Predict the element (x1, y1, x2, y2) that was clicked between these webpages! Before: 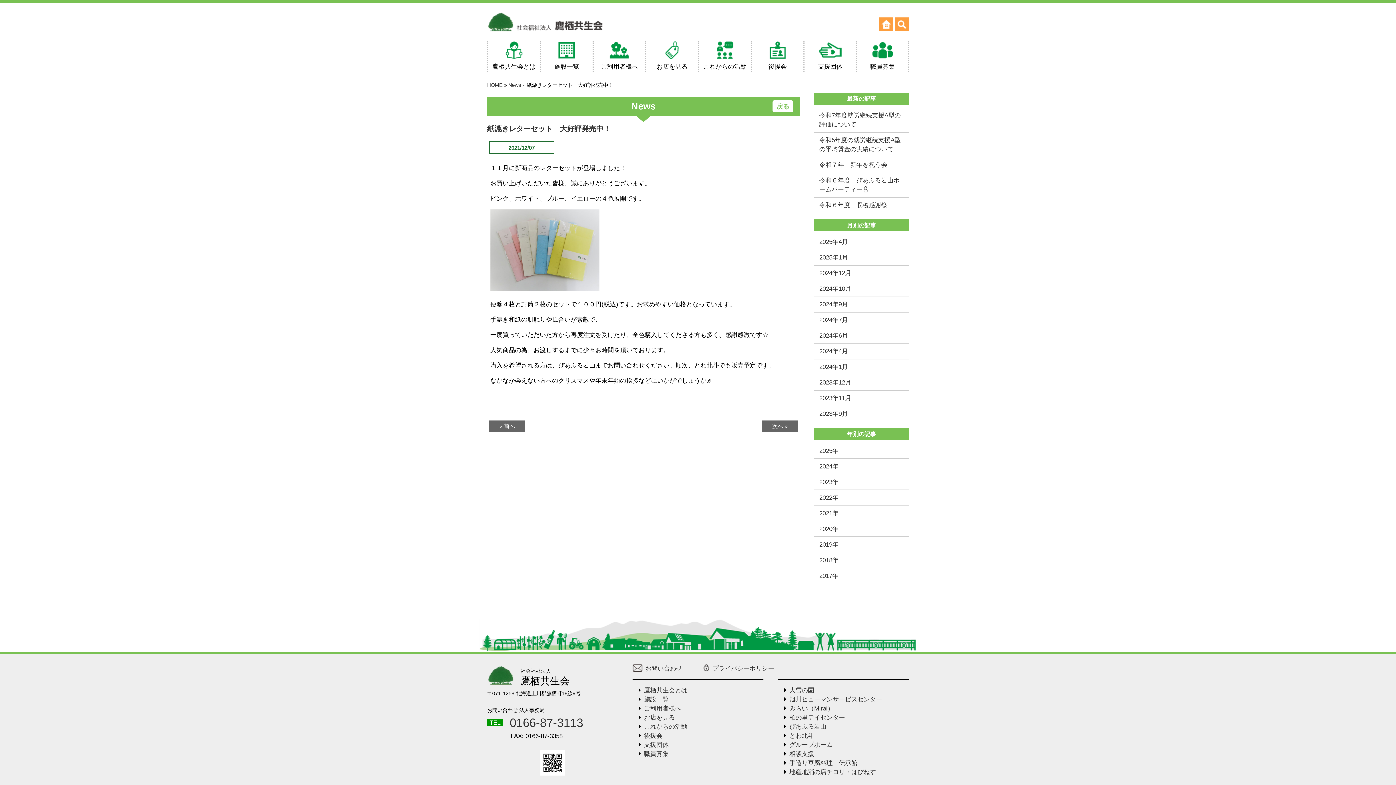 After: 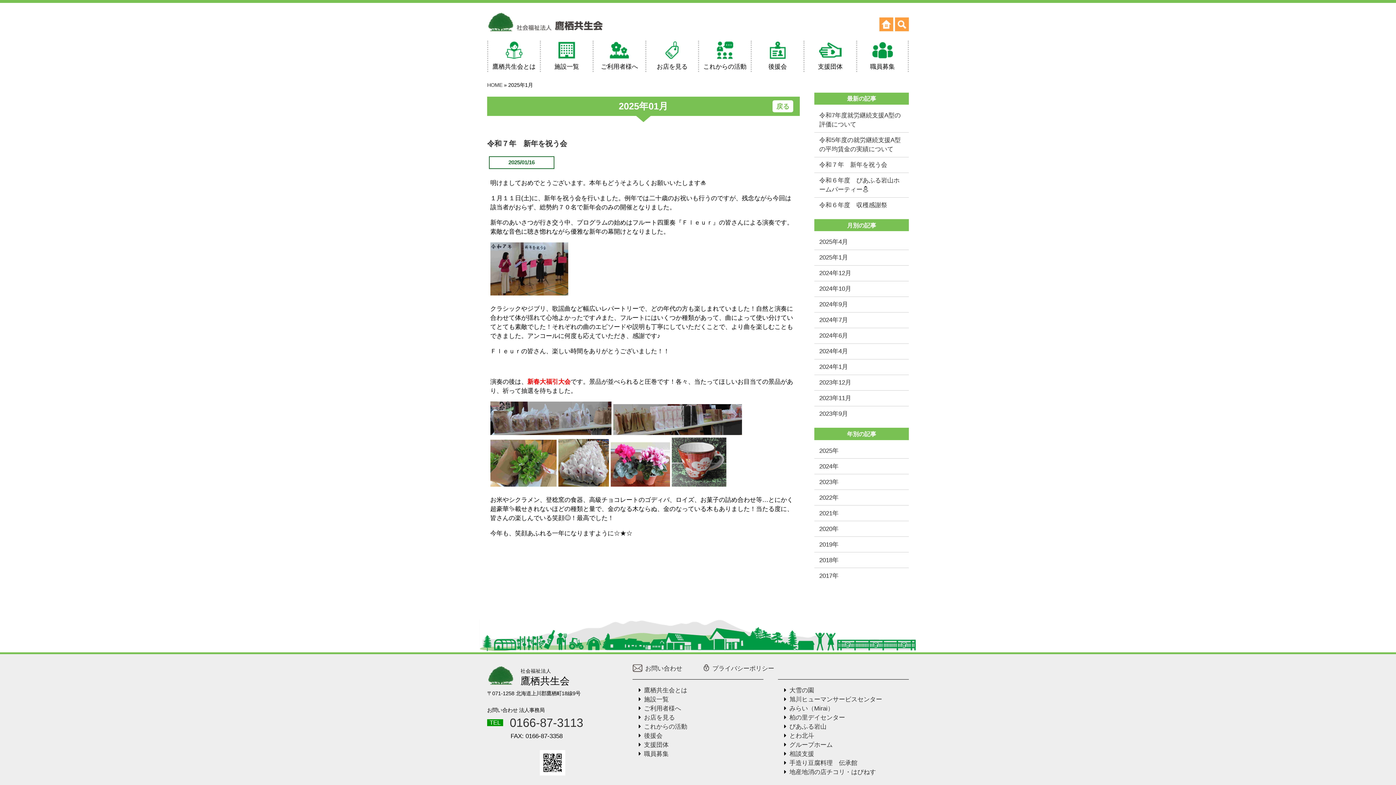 Action: label: 2025年1月 bbox: (819, 254, 848, 261)